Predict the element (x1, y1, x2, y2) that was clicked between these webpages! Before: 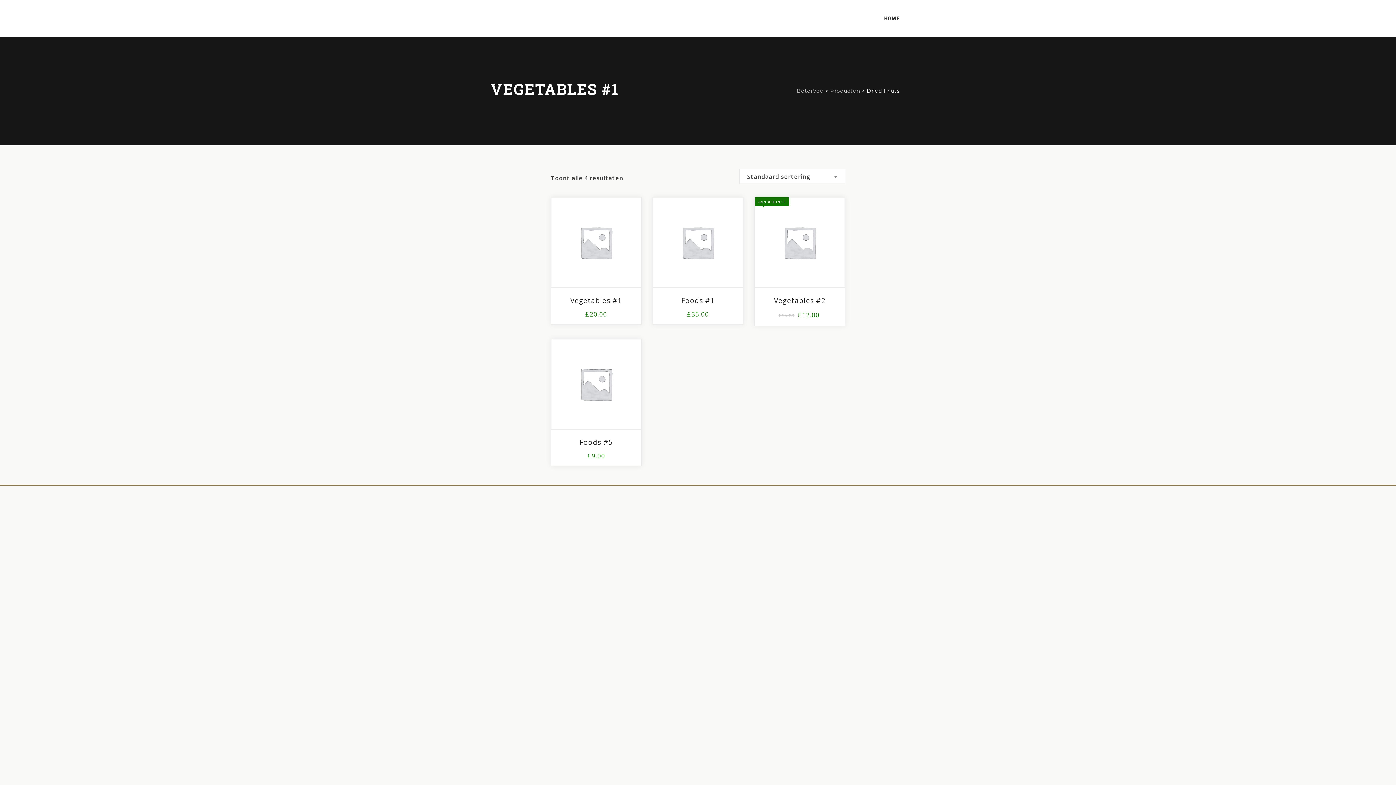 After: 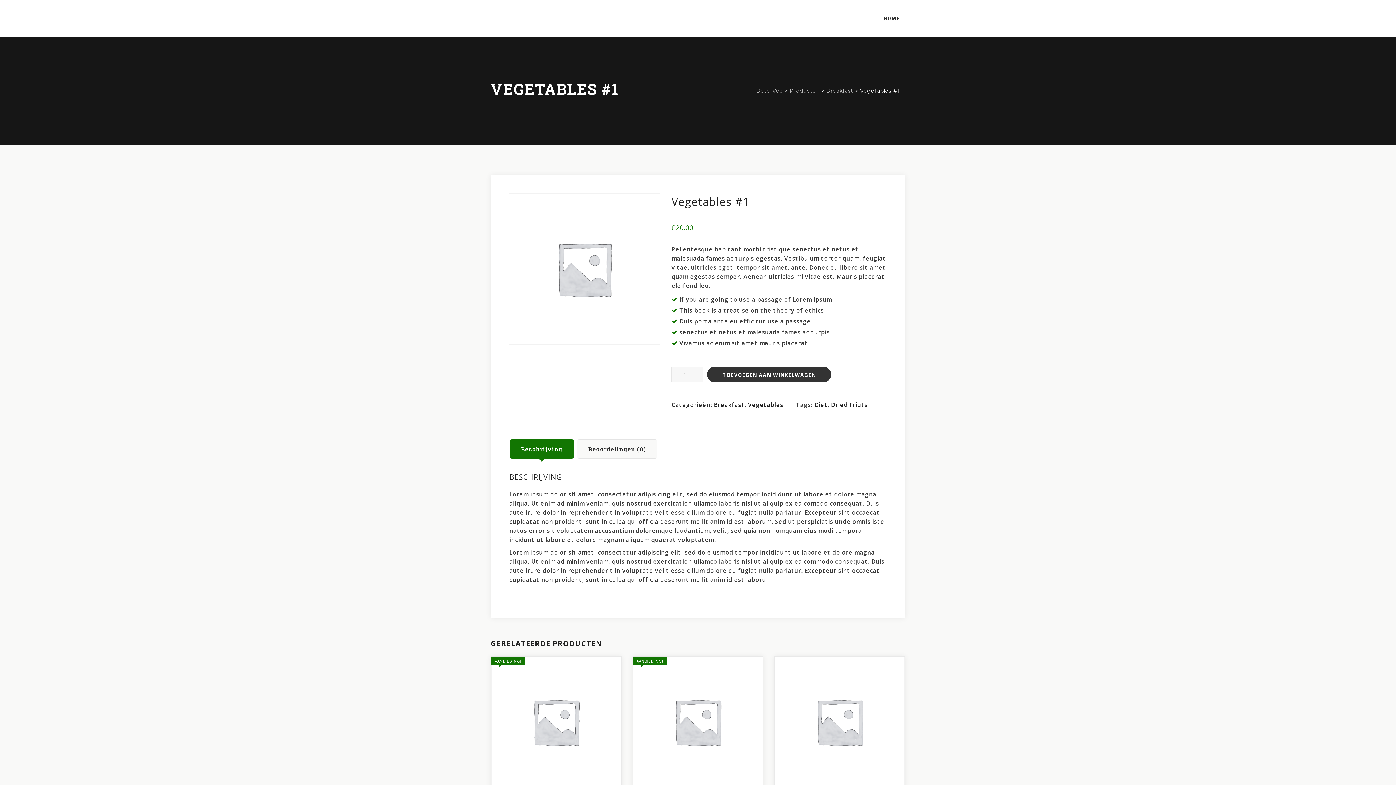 Action: bbox: (551, 197, 641, 287)